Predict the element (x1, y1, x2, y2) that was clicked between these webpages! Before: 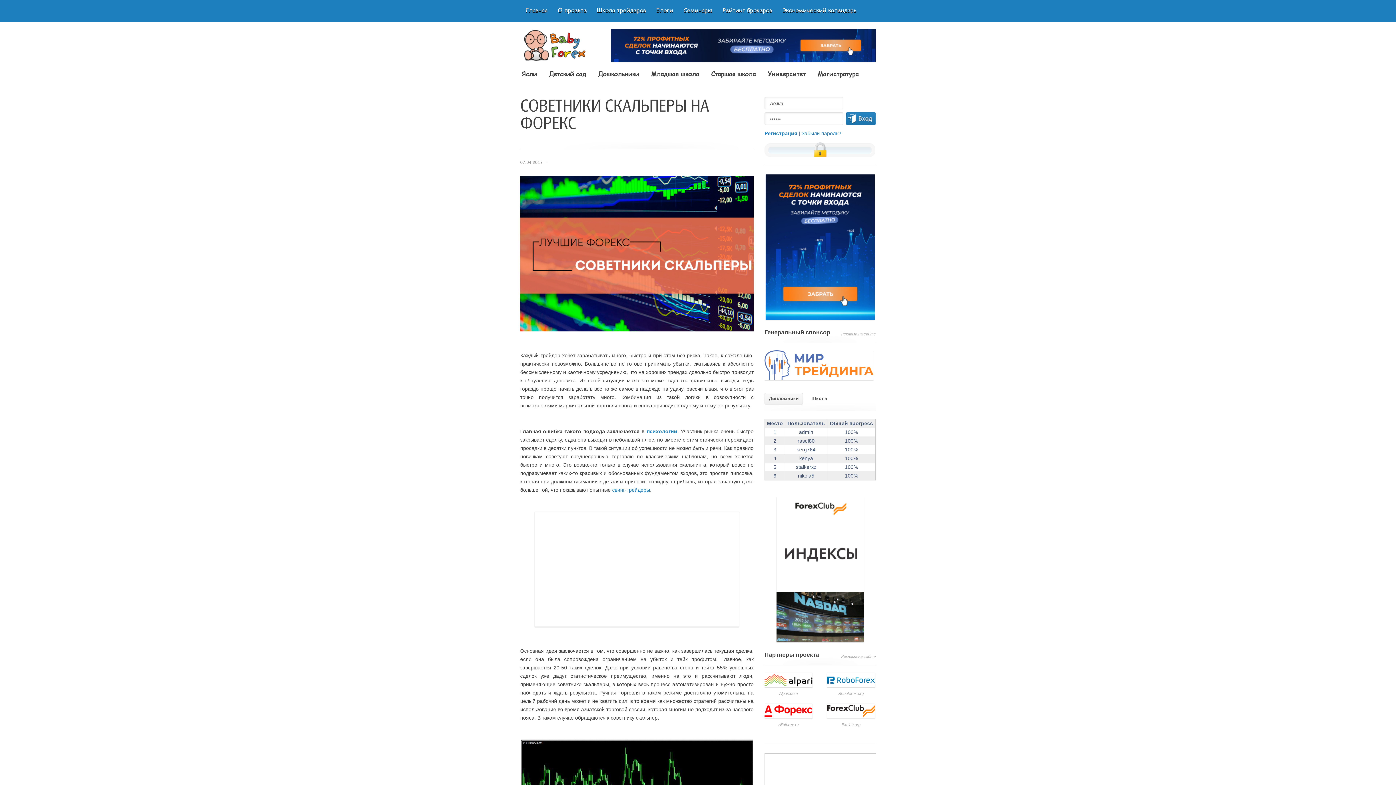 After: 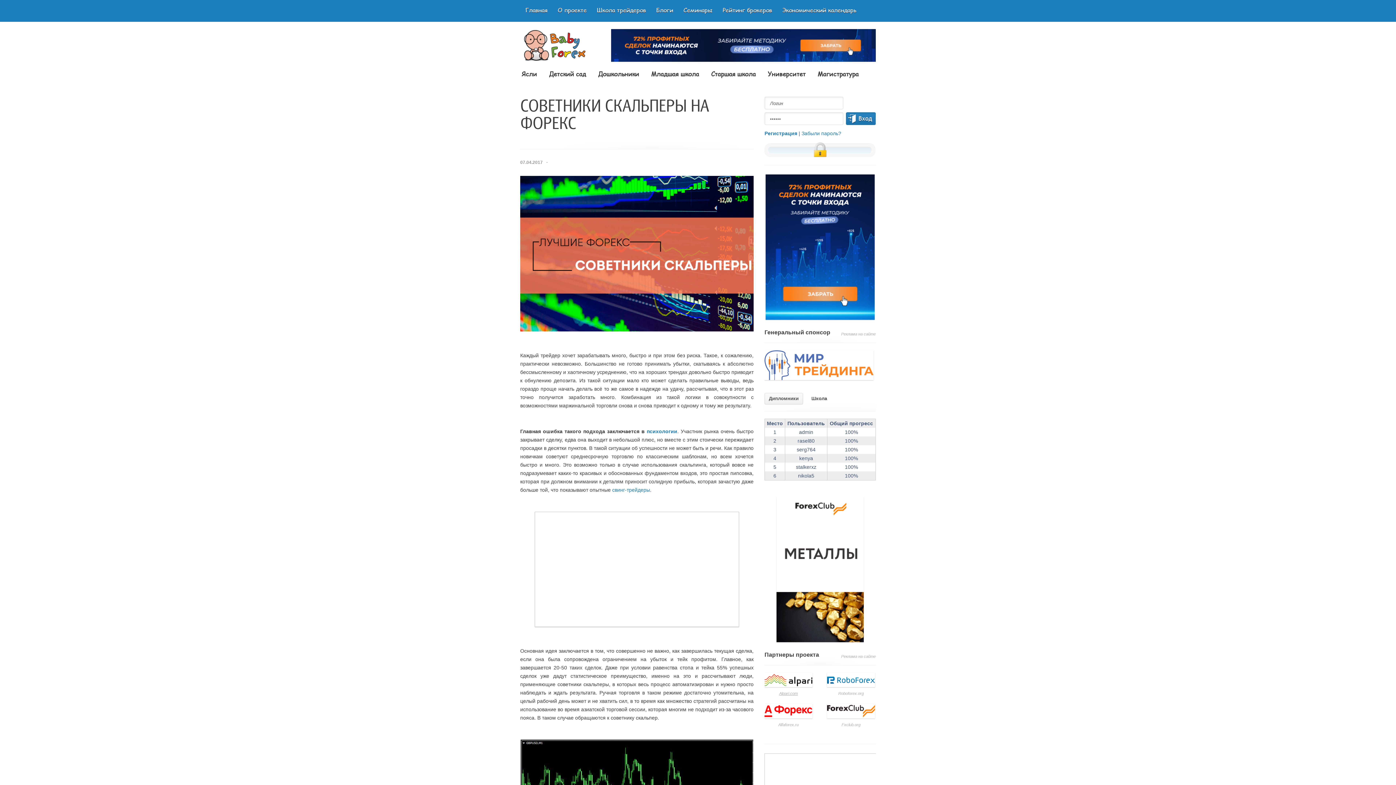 Action: bbox: (779, 691, 798, 696) label: Аlpari.com